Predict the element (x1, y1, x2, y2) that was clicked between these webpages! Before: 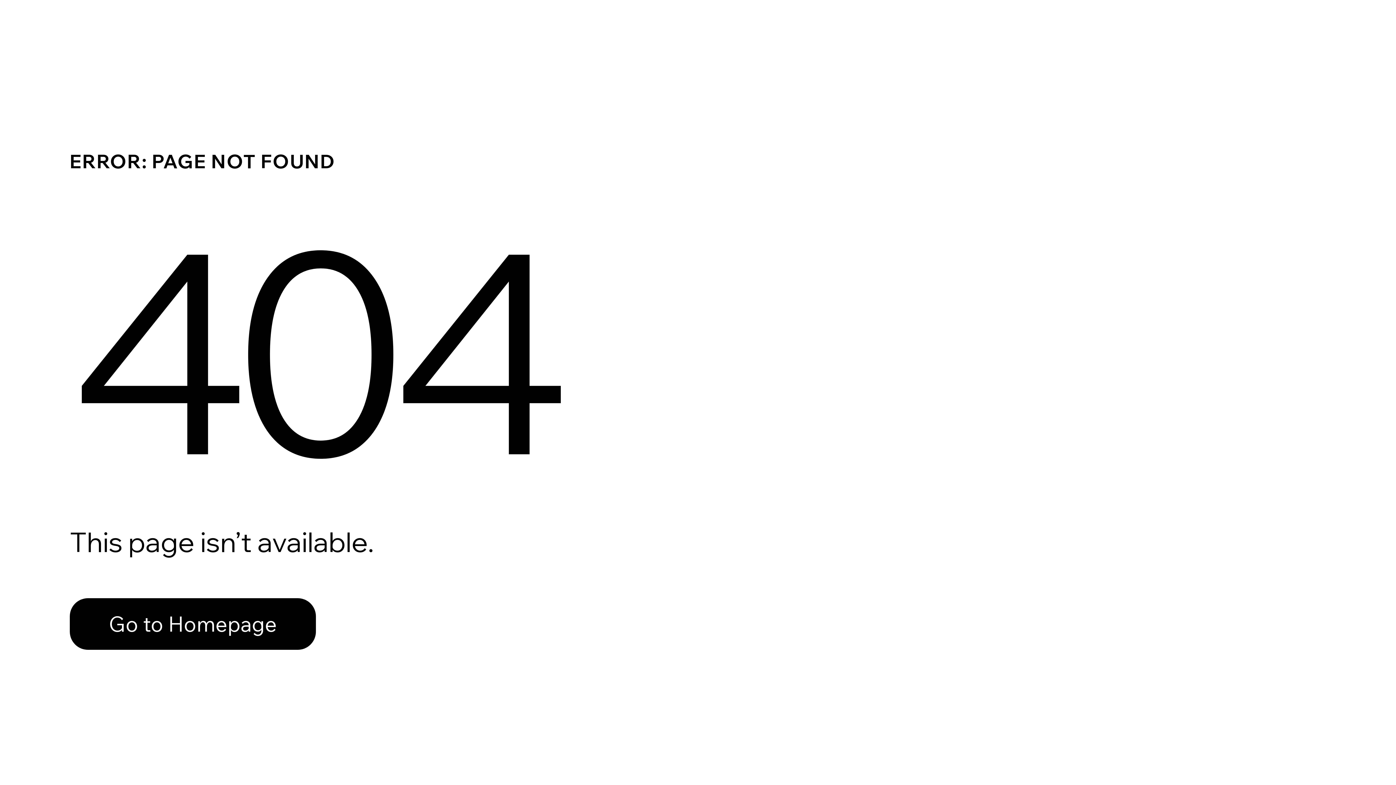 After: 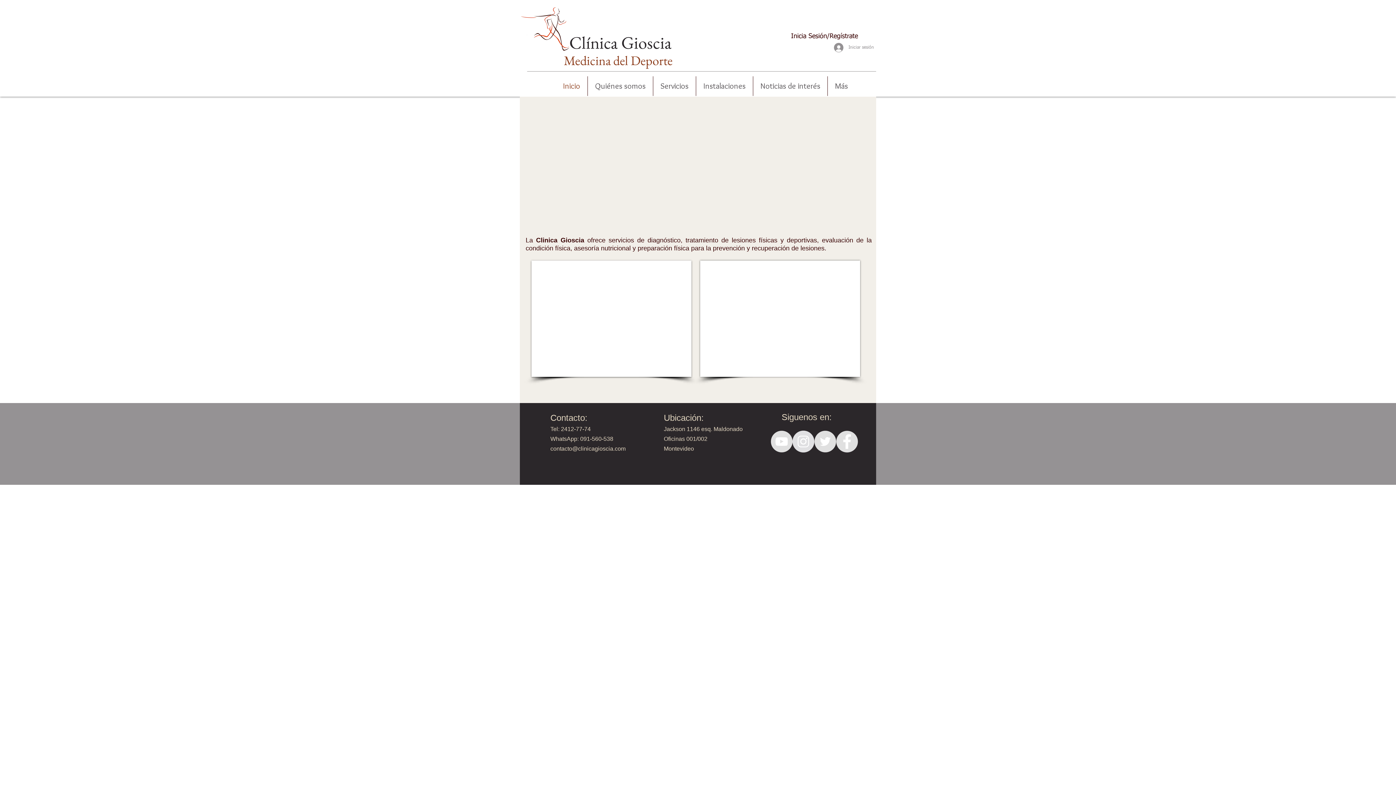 Action: label: Go to Homepage bbox: (69, 582, 768, 659)